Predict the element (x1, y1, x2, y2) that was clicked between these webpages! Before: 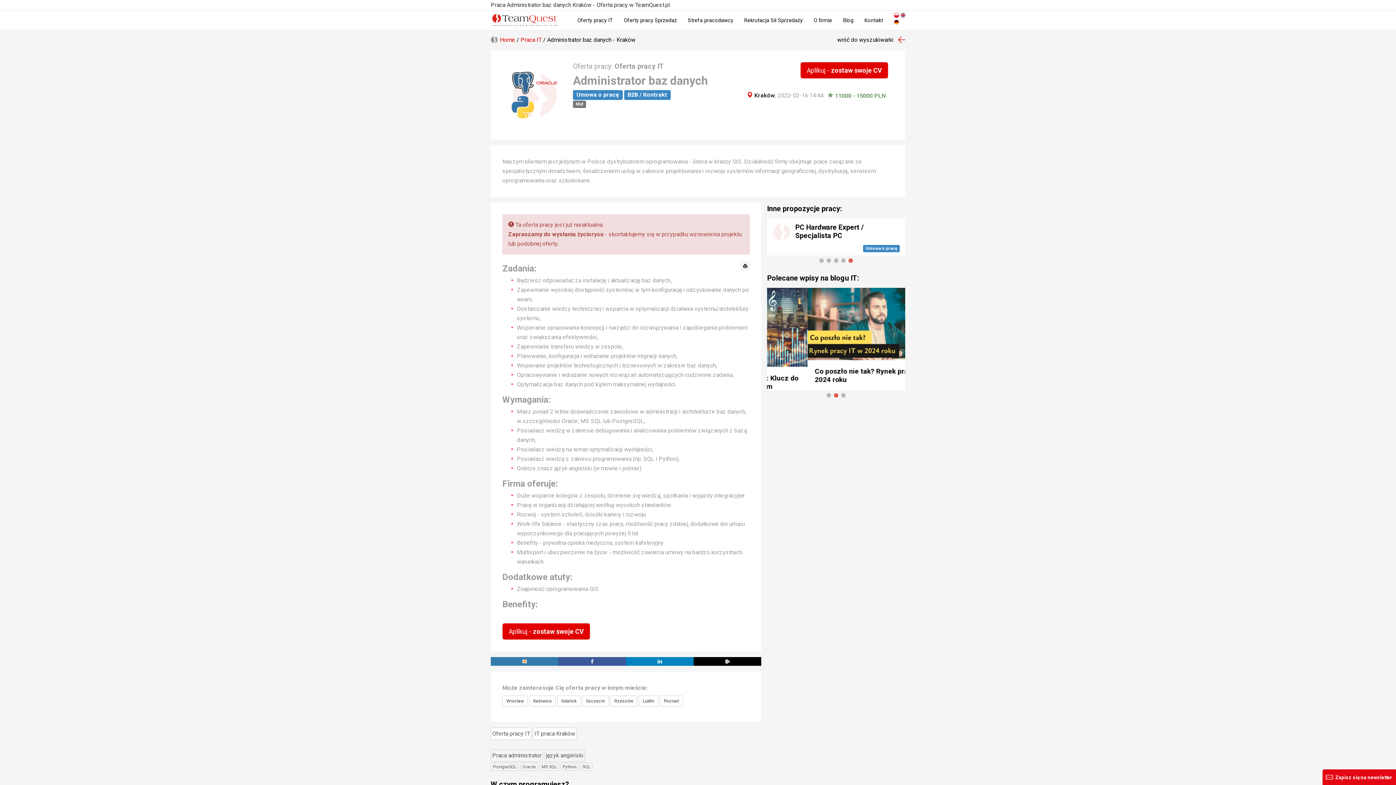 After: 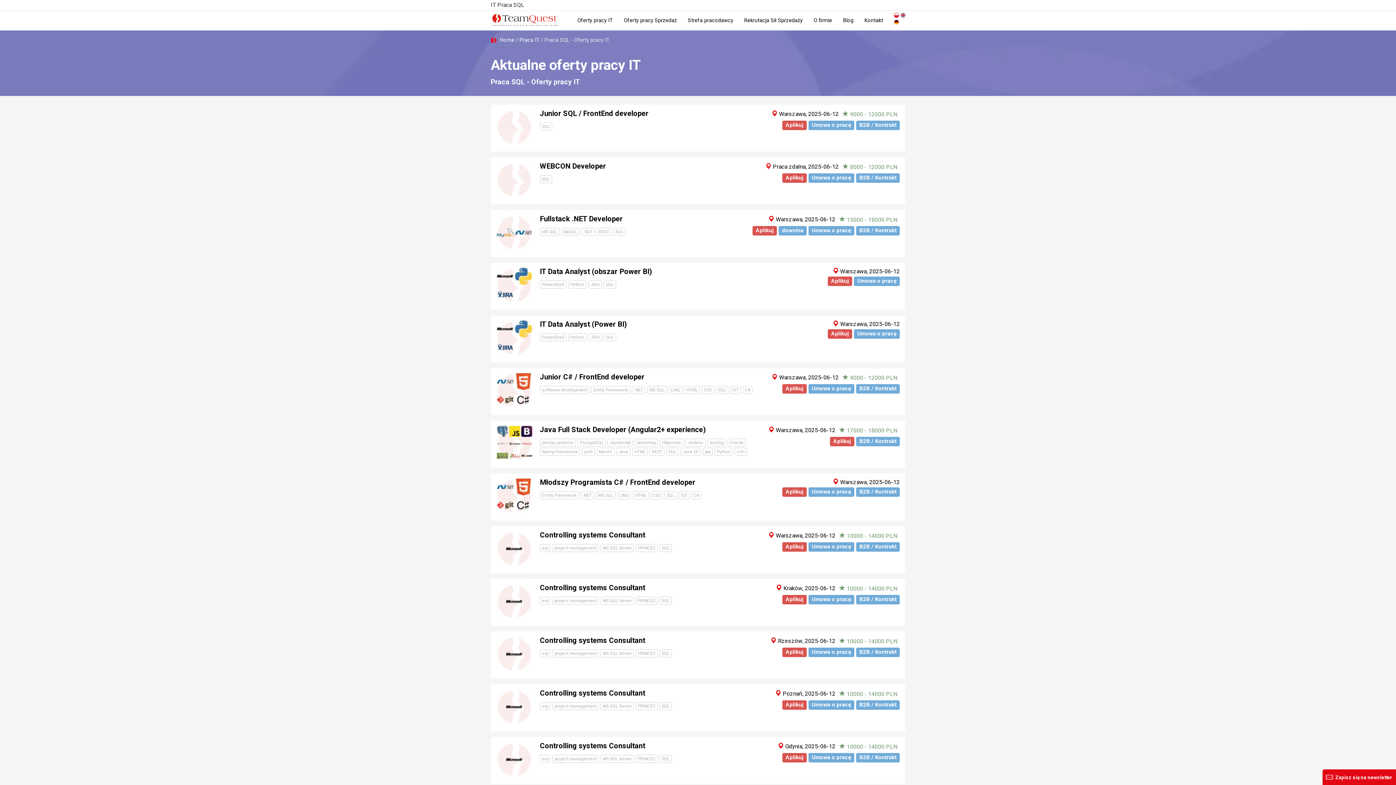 Action: label: SQL bbox: (580, 763, 592, 771)